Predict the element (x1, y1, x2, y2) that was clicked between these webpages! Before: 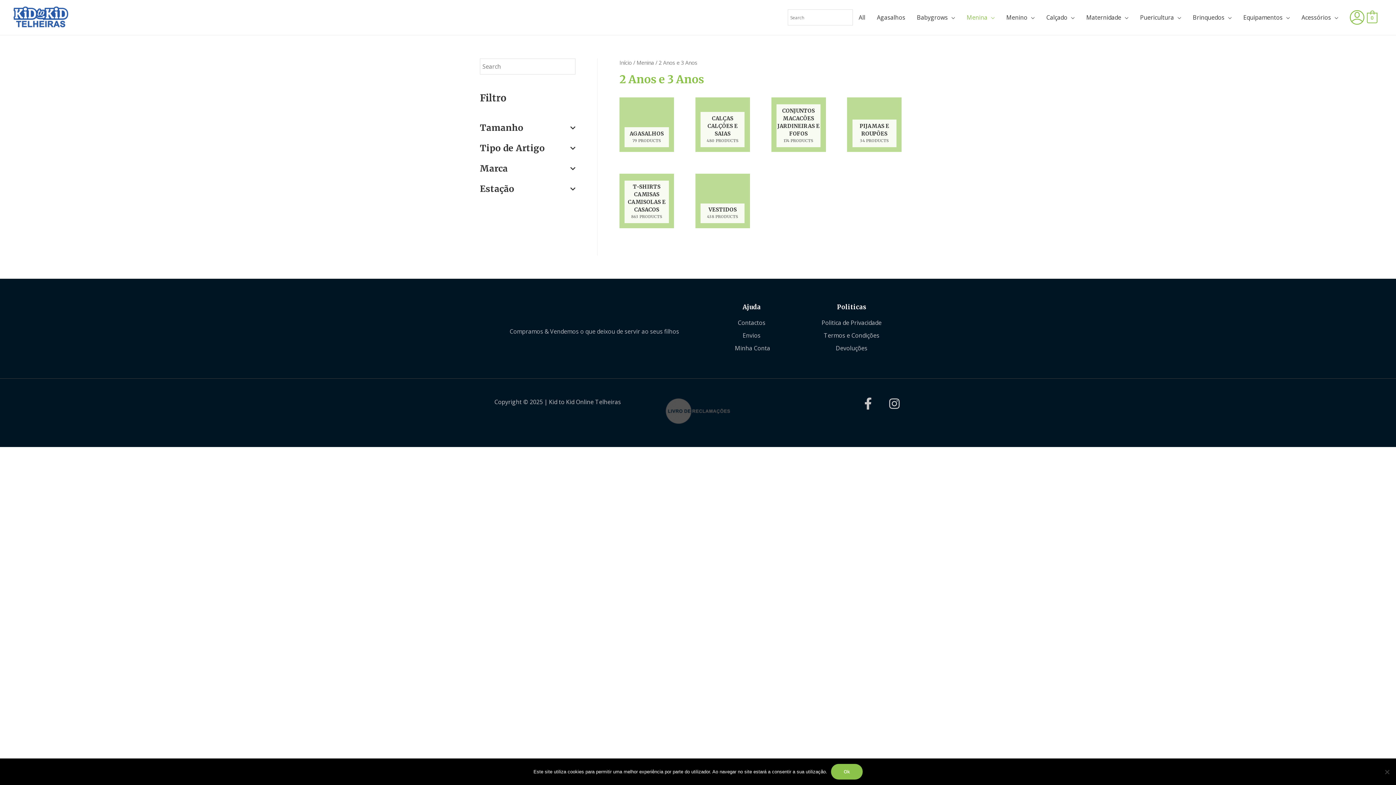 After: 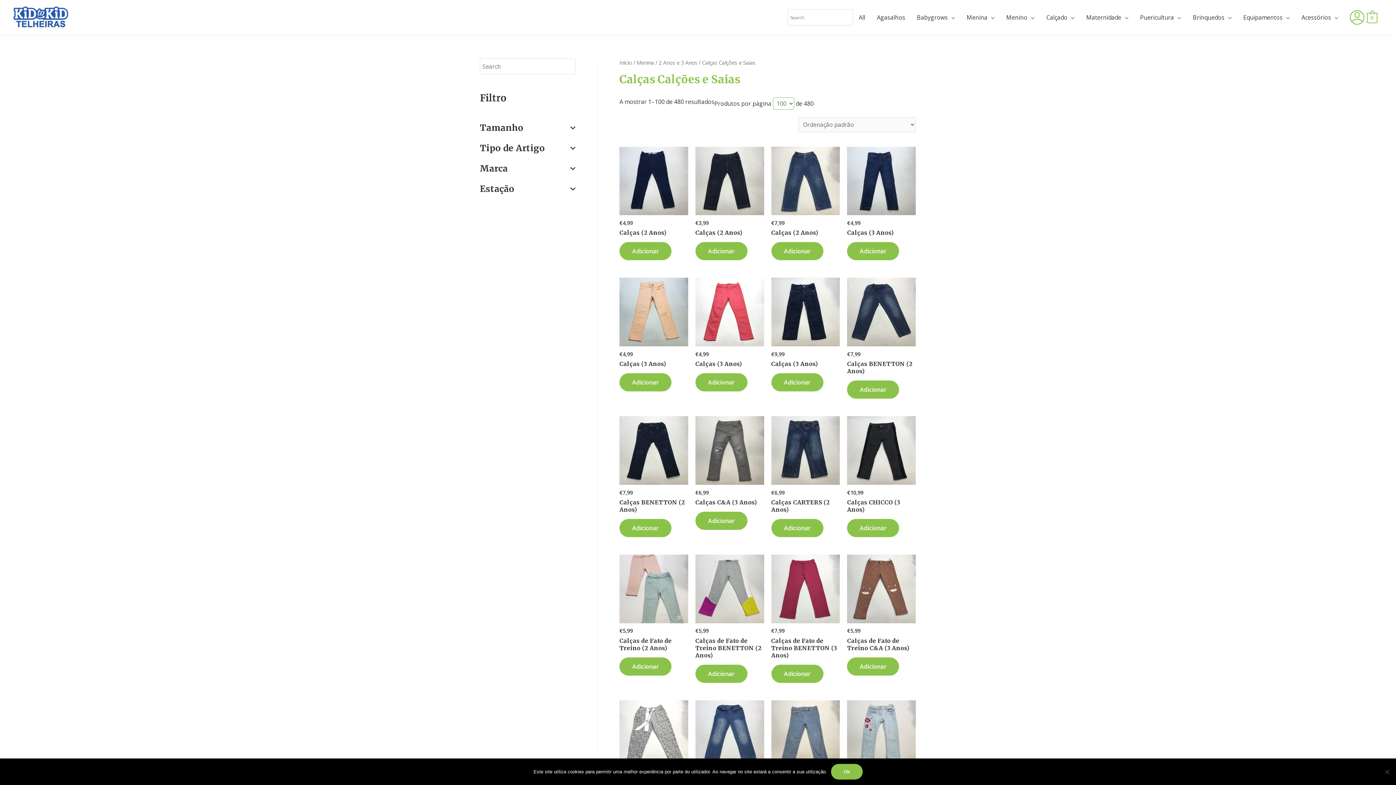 Action: label: Visit product category Calças Calções e Saias bbox: (695, 97, 750, 156)